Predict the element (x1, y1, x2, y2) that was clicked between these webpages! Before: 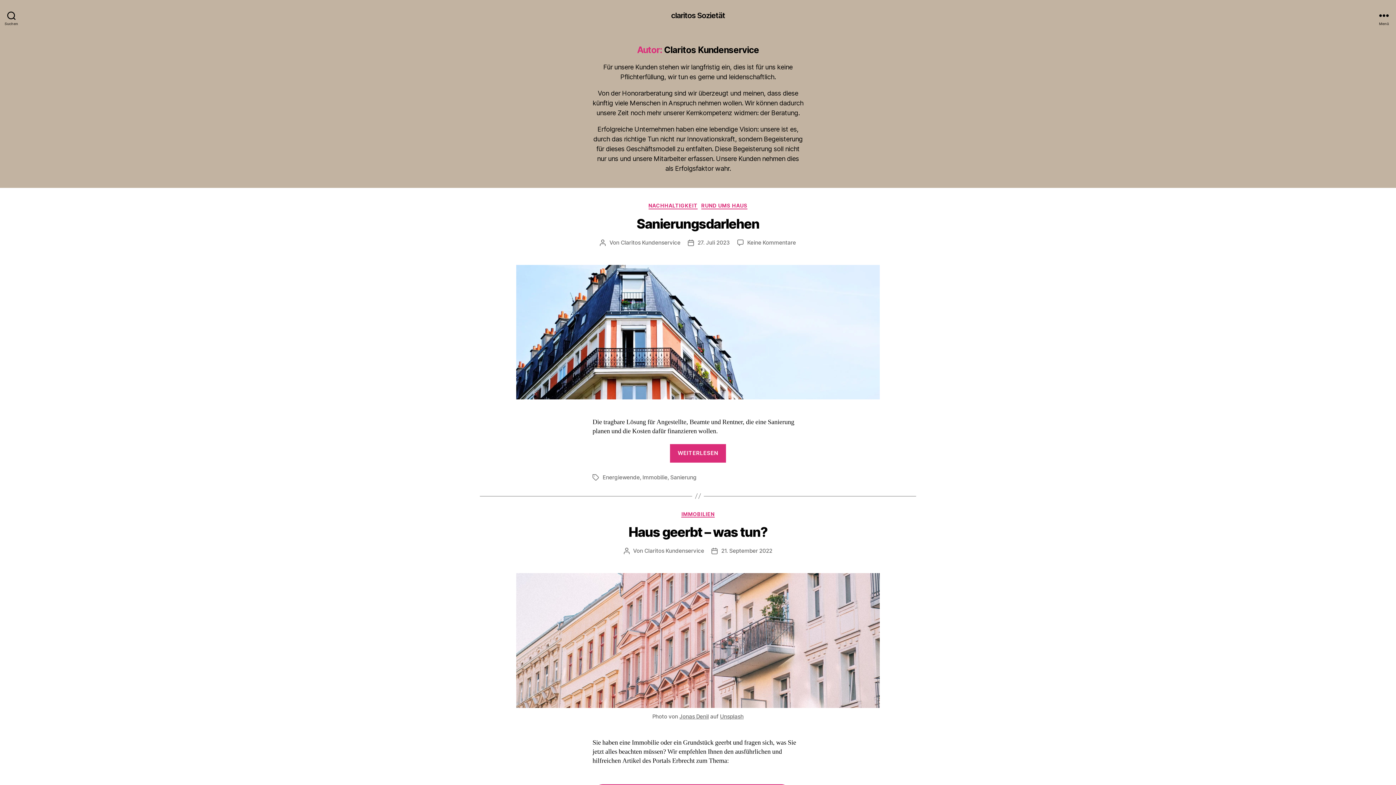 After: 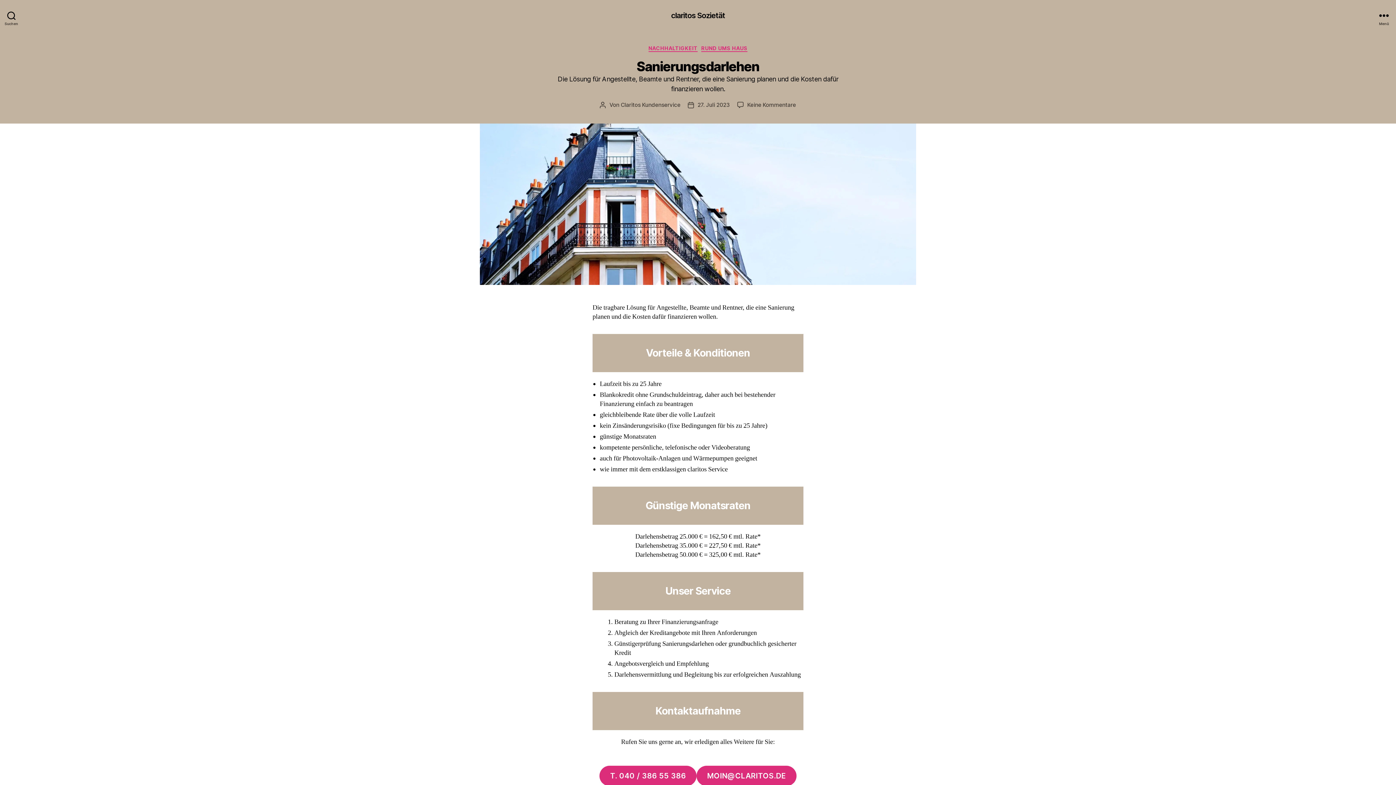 Action: bbox: (636, 215, 759, 231) label: Sanierungsdarlehen